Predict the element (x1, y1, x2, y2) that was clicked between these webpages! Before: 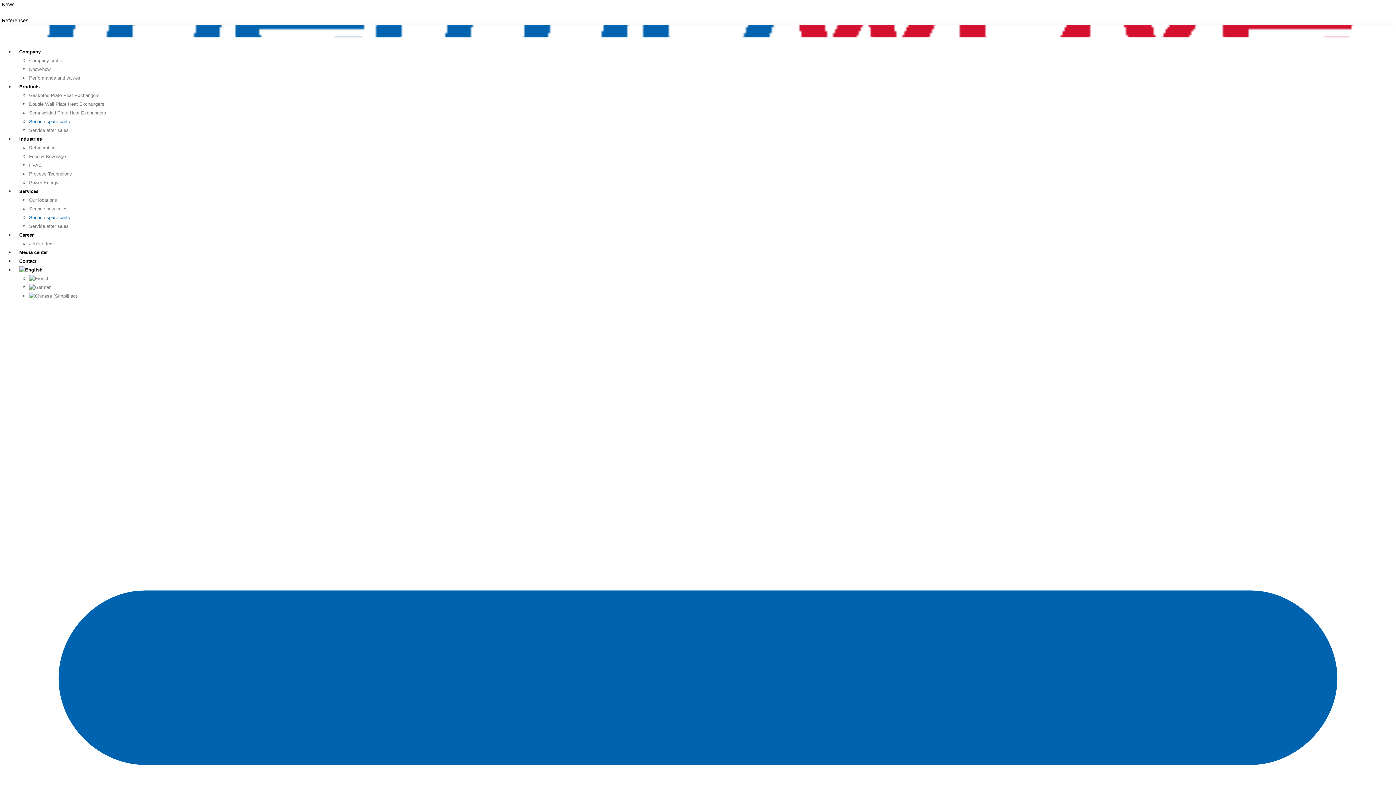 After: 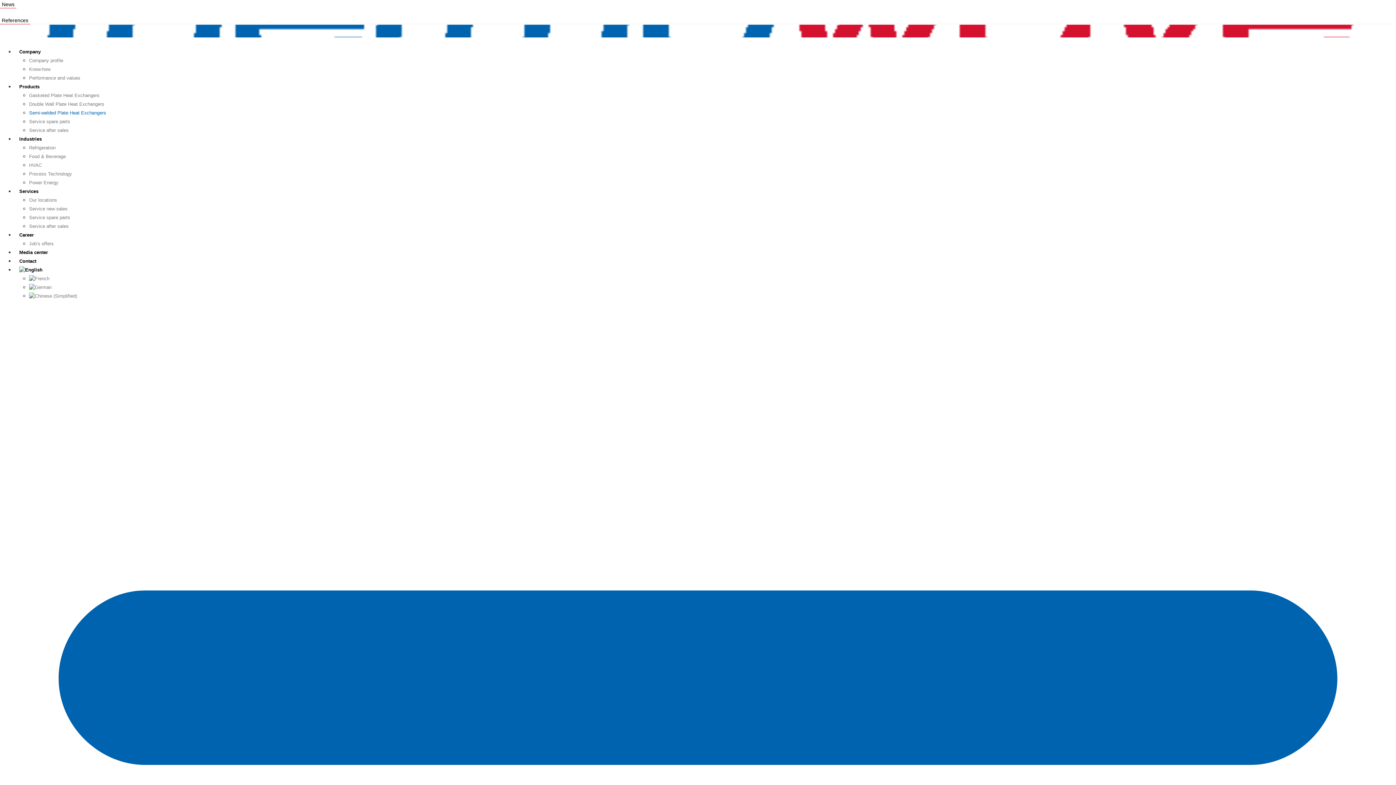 Action: label: Semi-welded Plate Heat Exchangers bbox: (29, 110, 106, 115)